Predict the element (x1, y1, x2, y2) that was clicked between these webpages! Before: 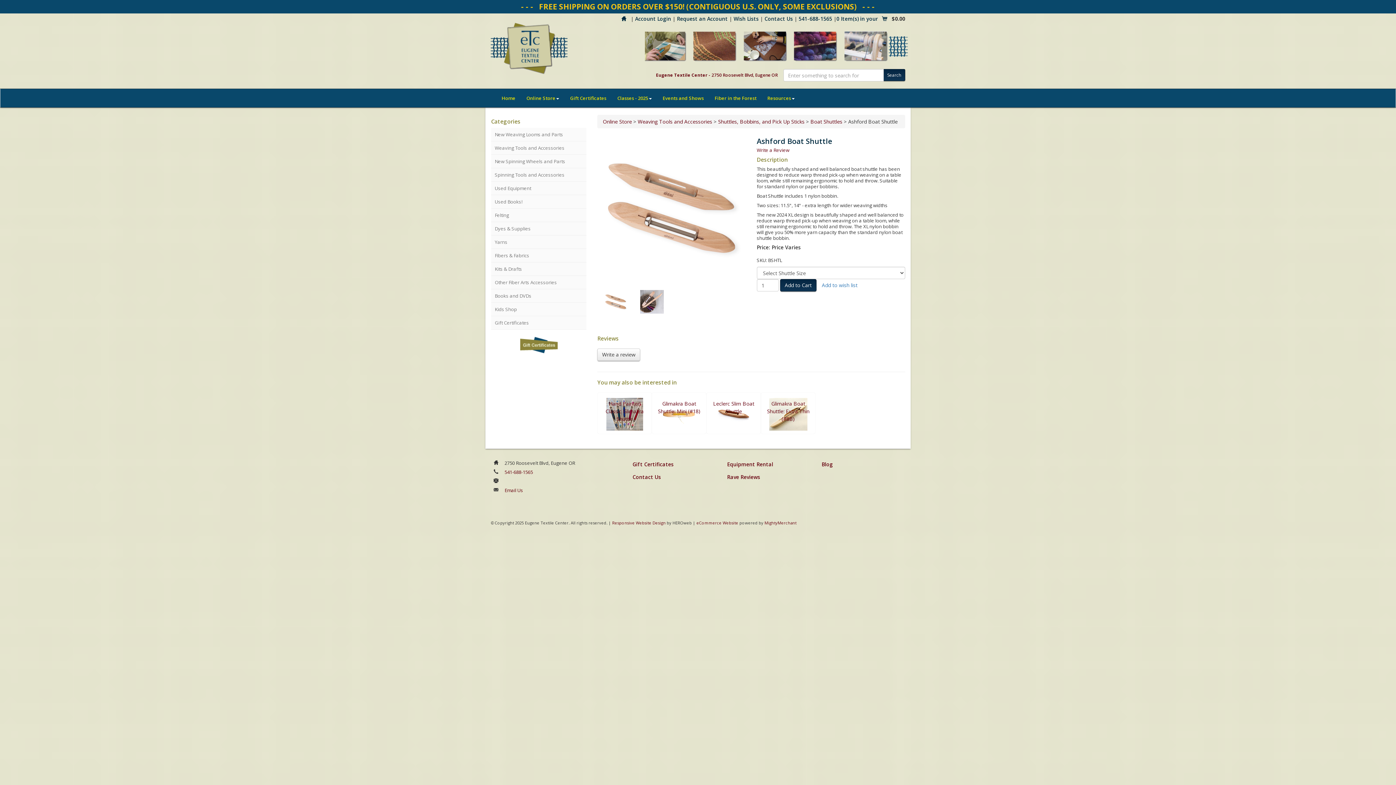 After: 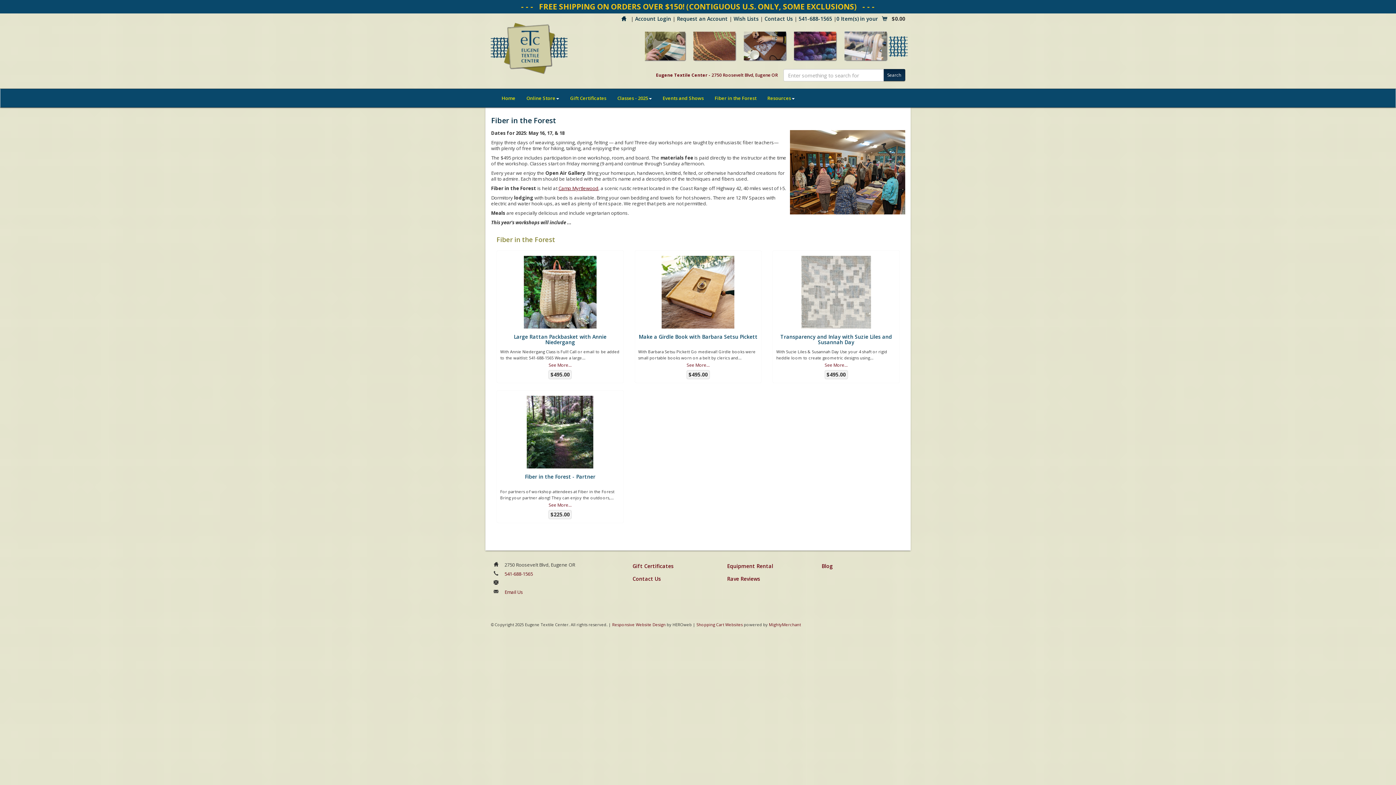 Action: bbox: (709, 89, 762, 107) label: Fiber in the Forest